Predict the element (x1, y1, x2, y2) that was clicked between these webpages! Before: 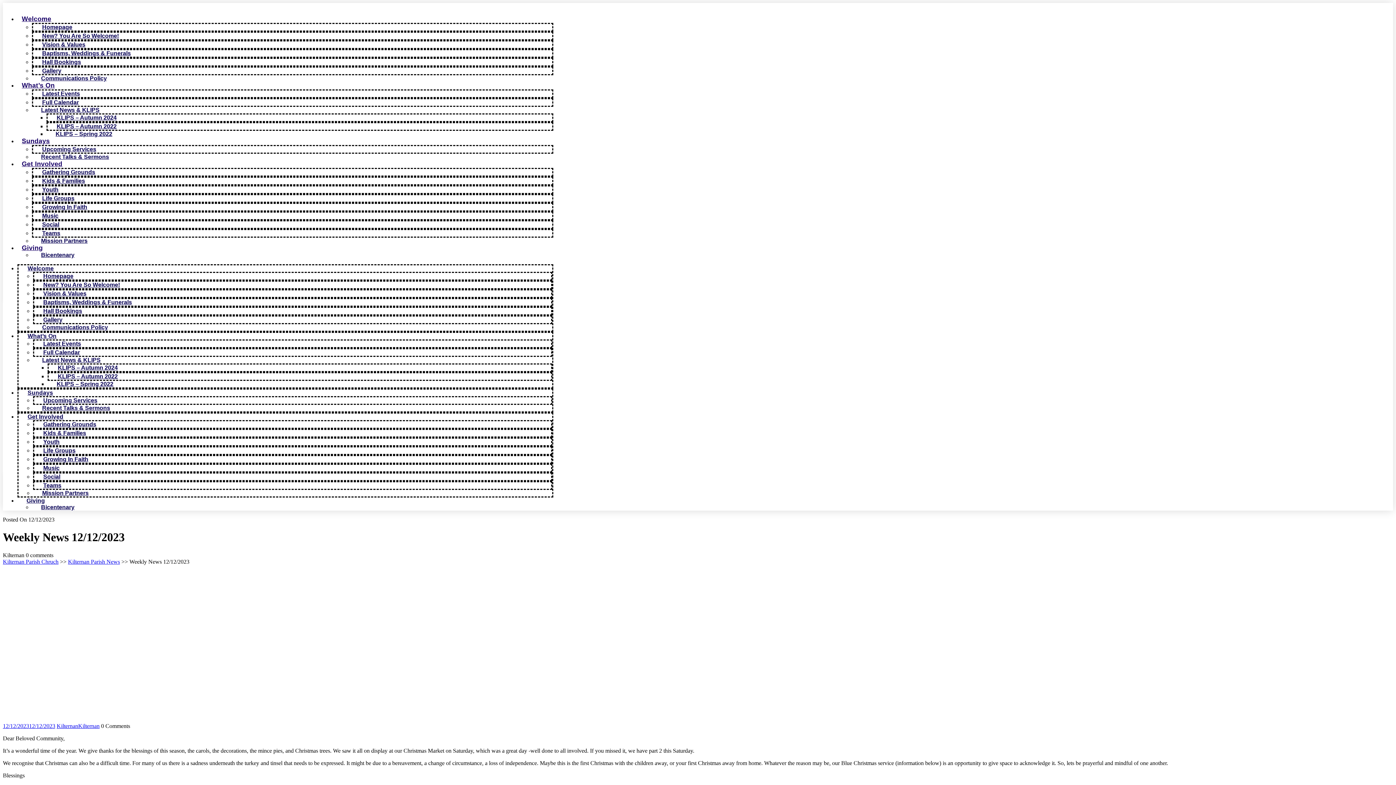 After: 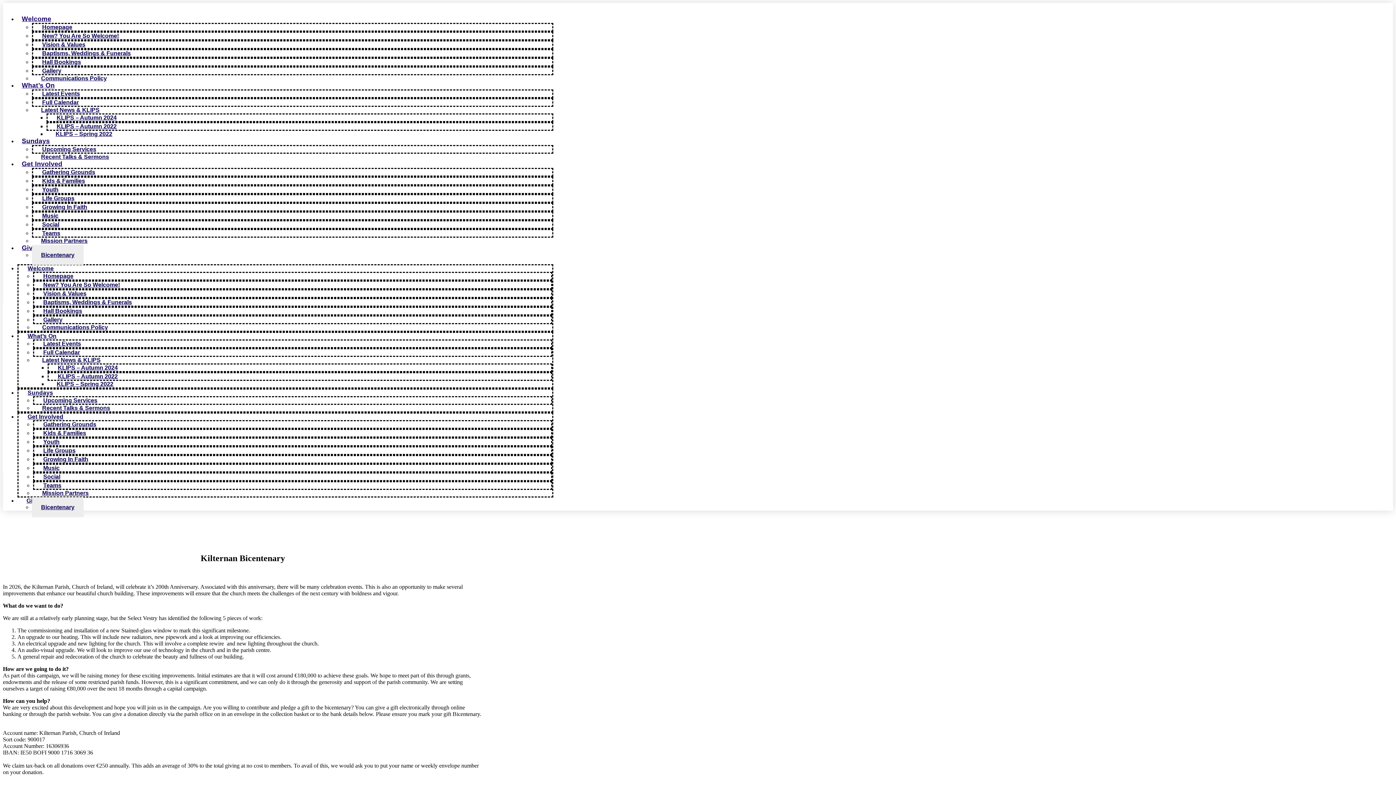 Action: bbox: (32, 497, 83, 517) label: Bicentenary